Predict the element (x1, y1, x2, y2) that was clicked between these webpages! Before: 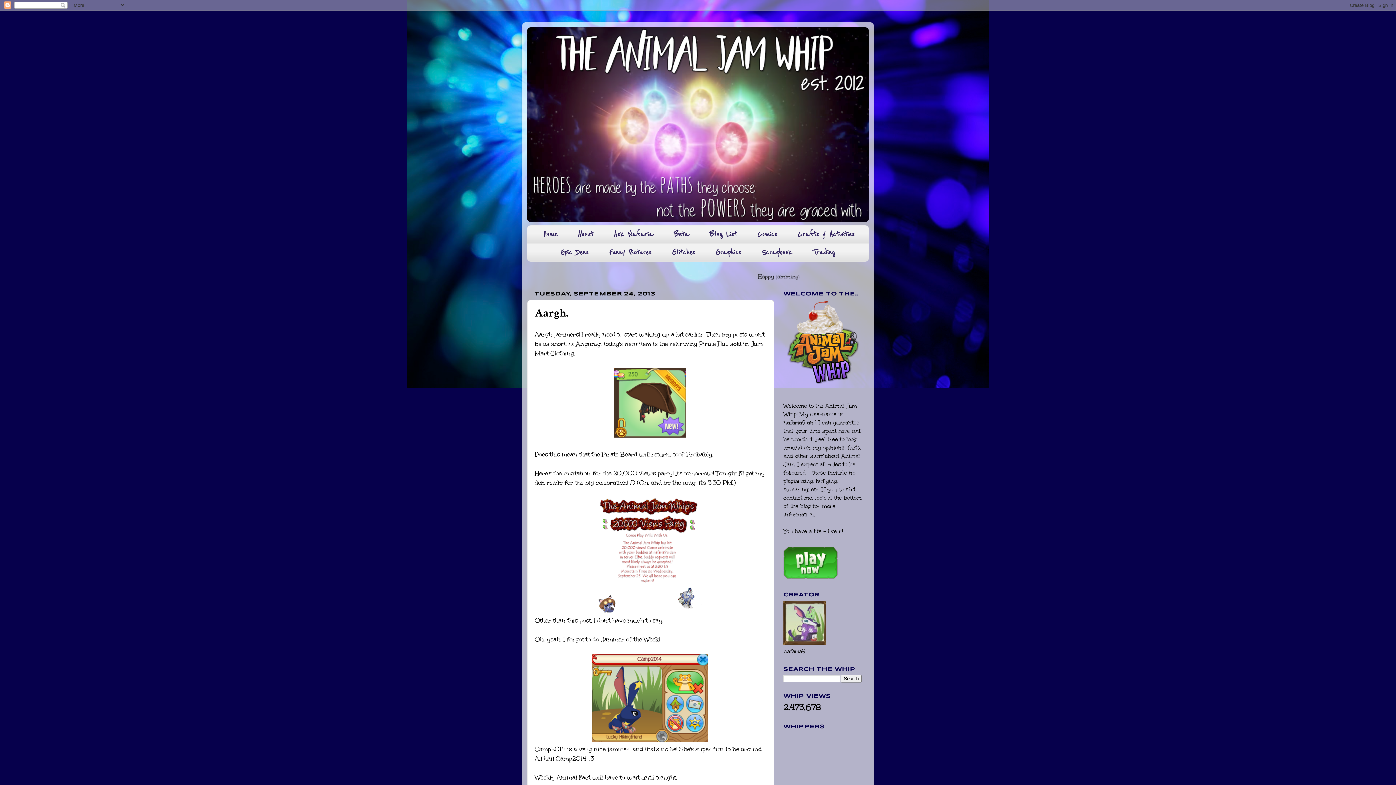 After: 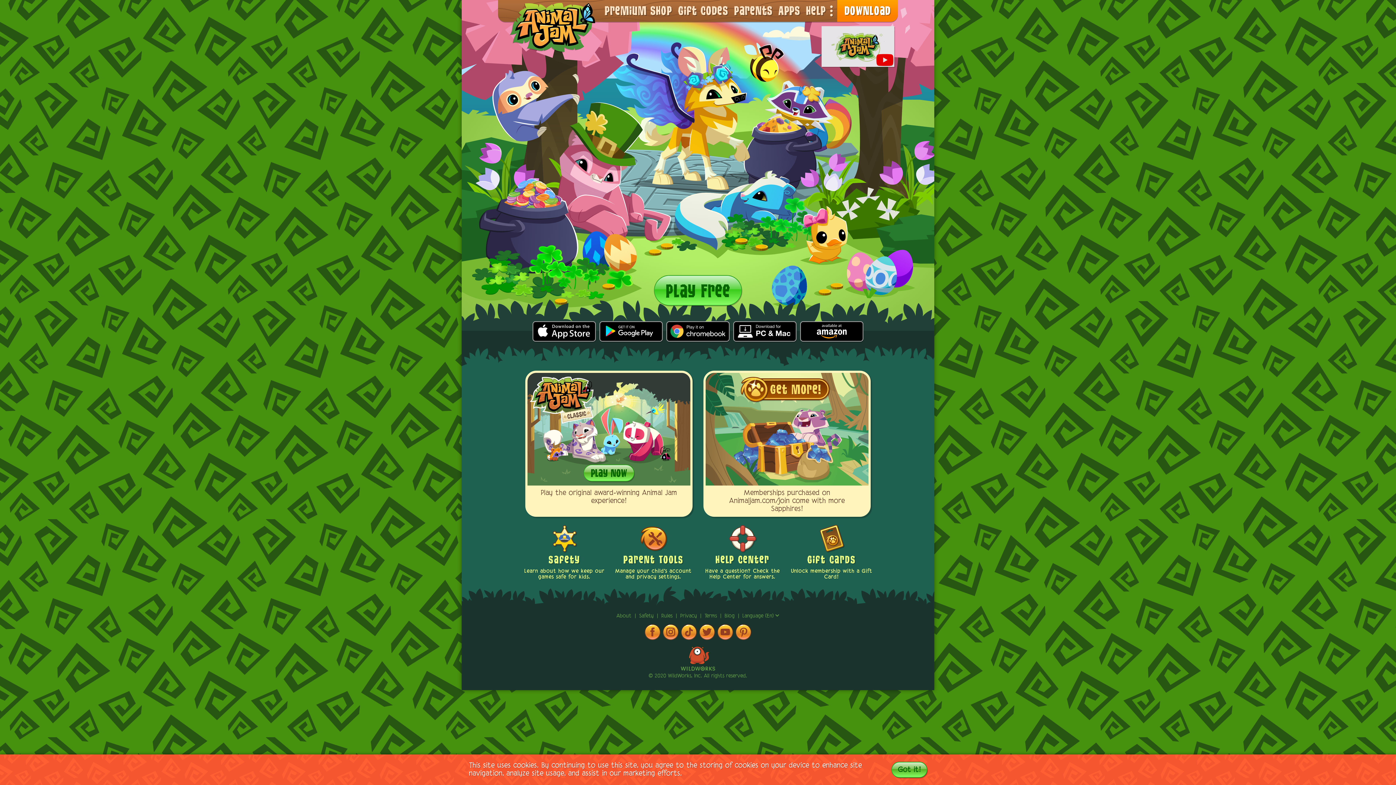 Action: bbox: (783, 573, 838, 580)